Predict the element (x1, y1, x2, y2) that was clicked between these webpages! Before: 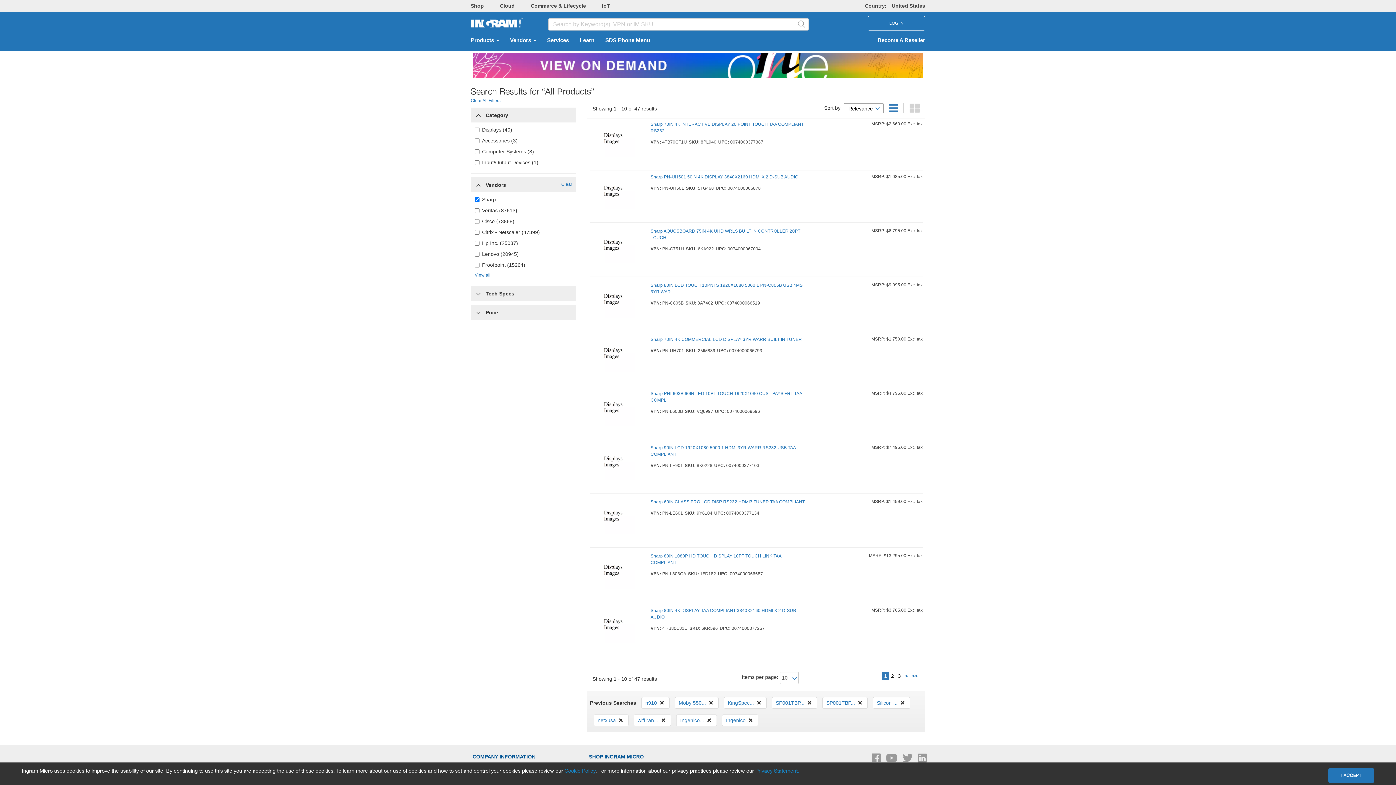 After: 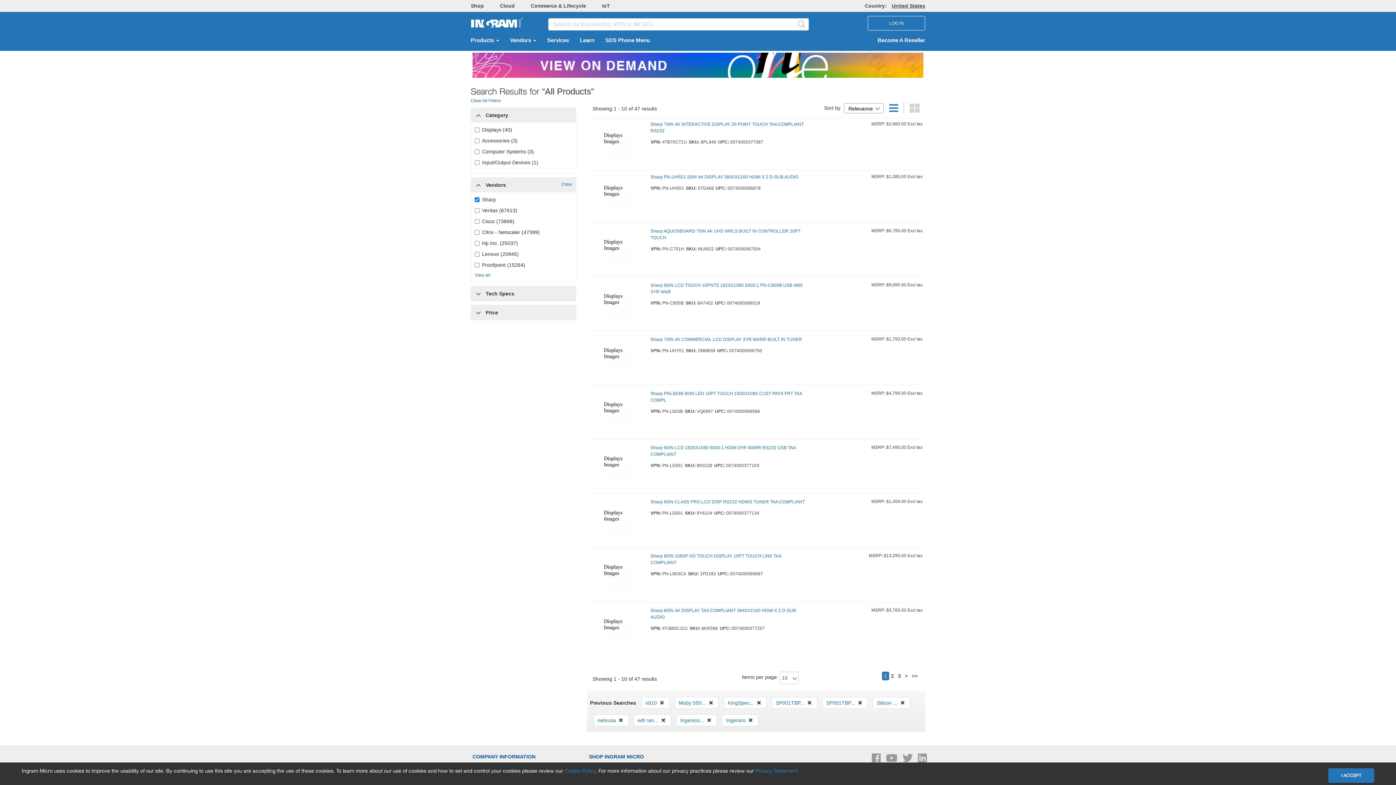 Action: bbox: (889, 107, 900, 113) label: Search Results List View